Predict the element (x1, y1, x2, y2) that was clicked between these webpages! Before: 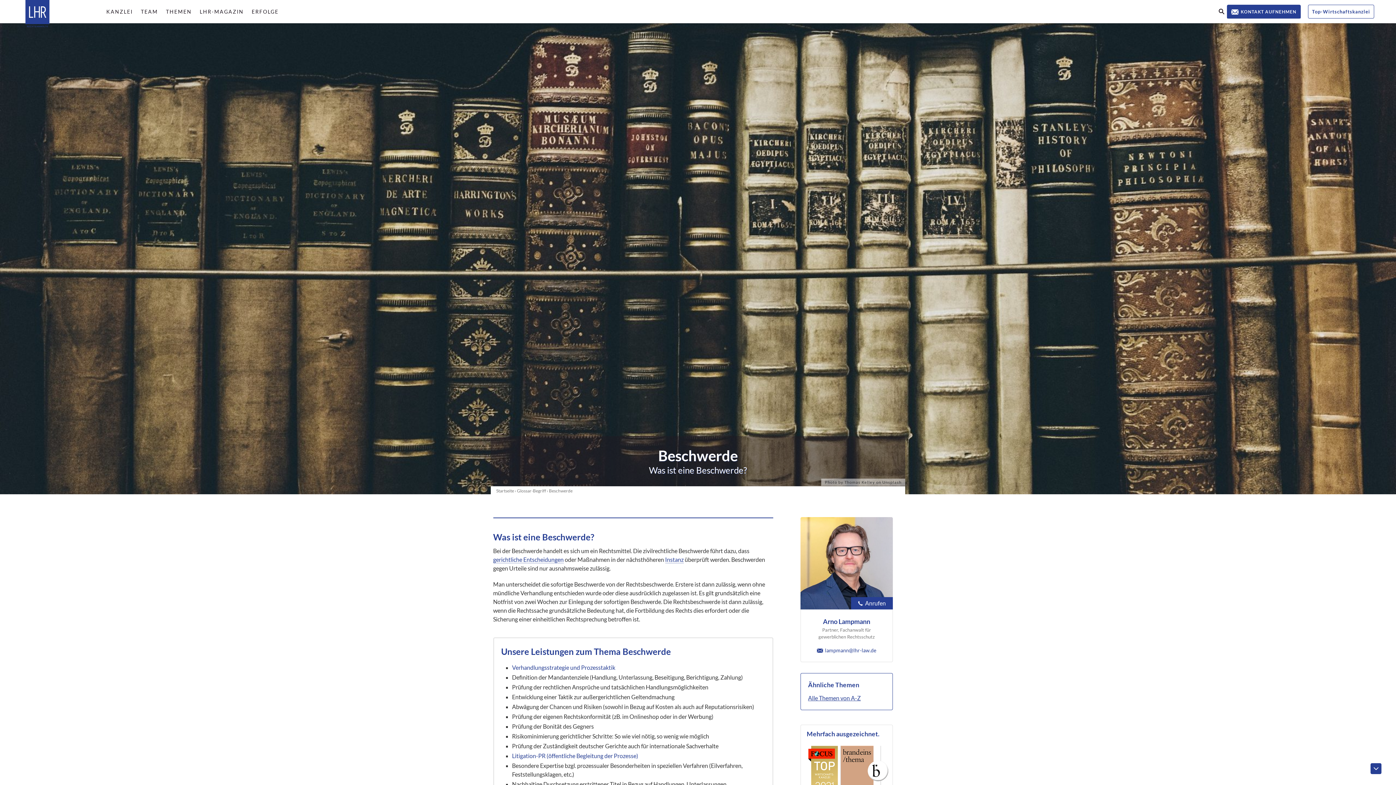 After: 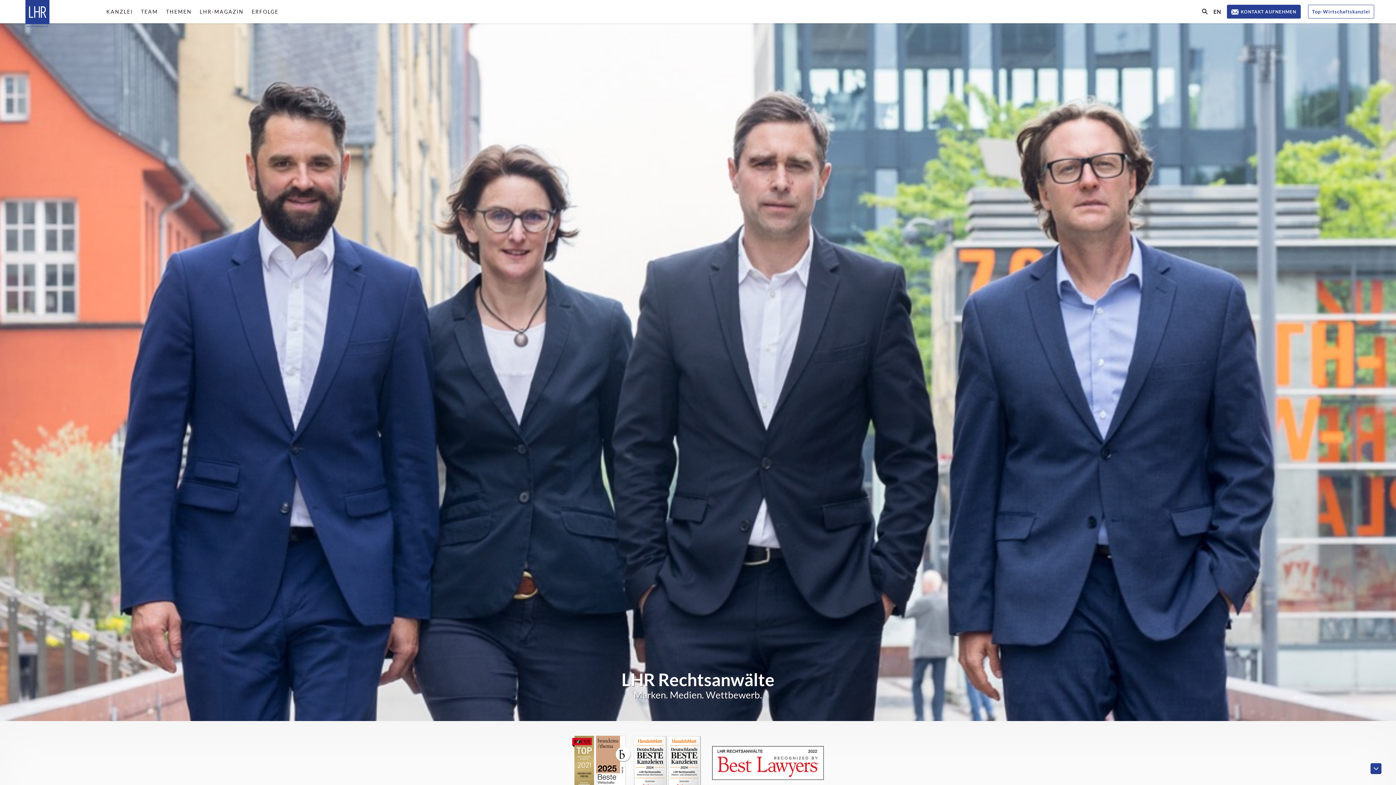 Action: label: Startseite bbox: (496, 488, 514, 493)